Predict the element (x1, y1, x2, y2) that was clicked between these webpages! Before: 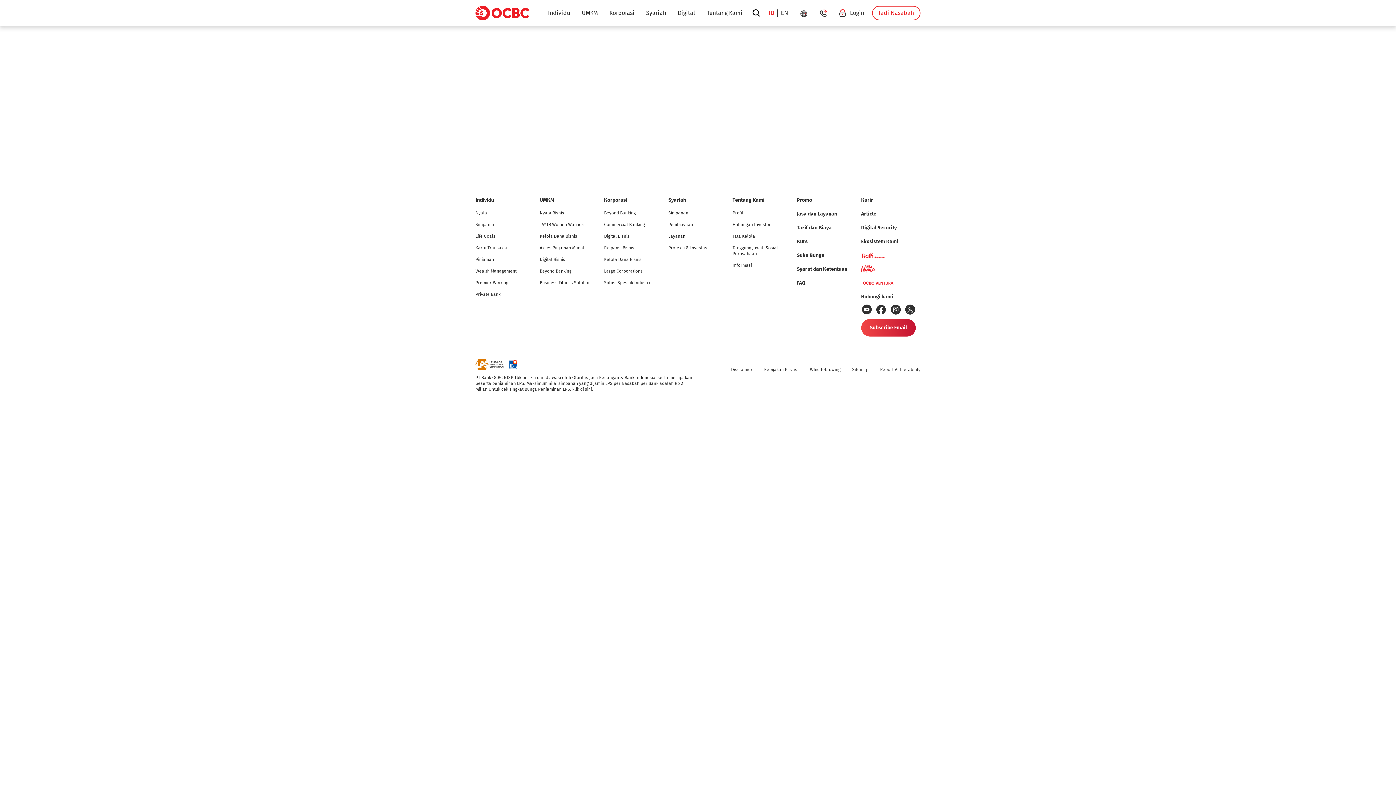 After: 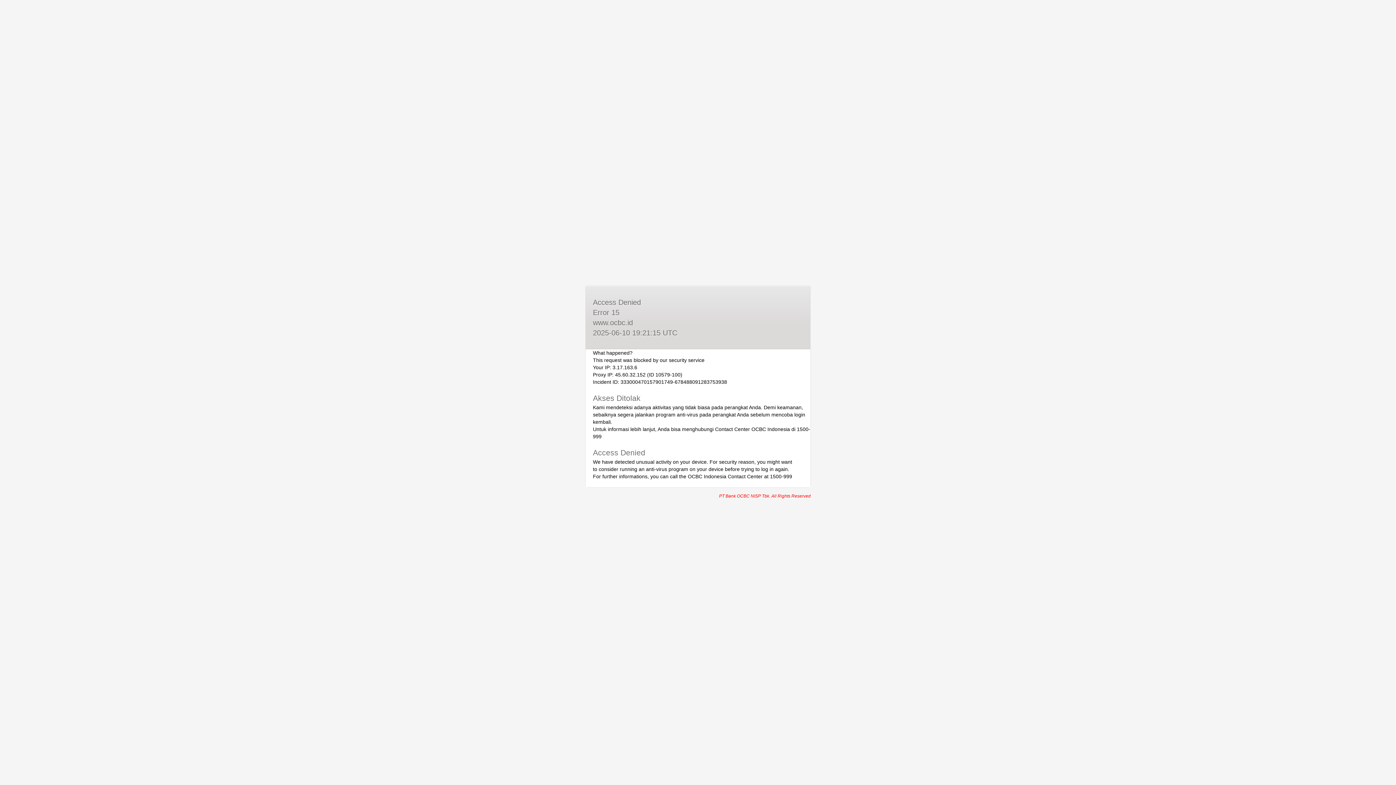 Action: label: Premier Banking bbox: (475, 280, 508, 285)